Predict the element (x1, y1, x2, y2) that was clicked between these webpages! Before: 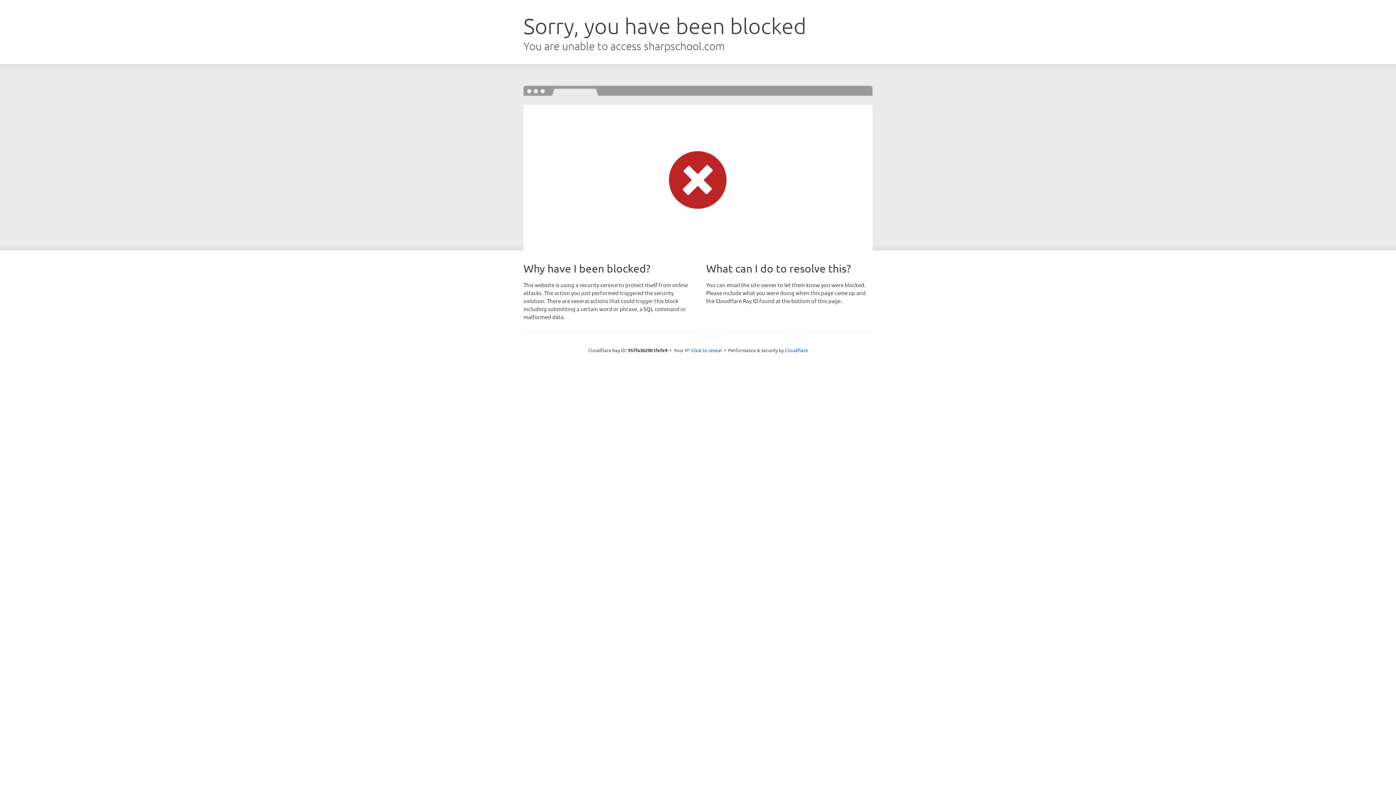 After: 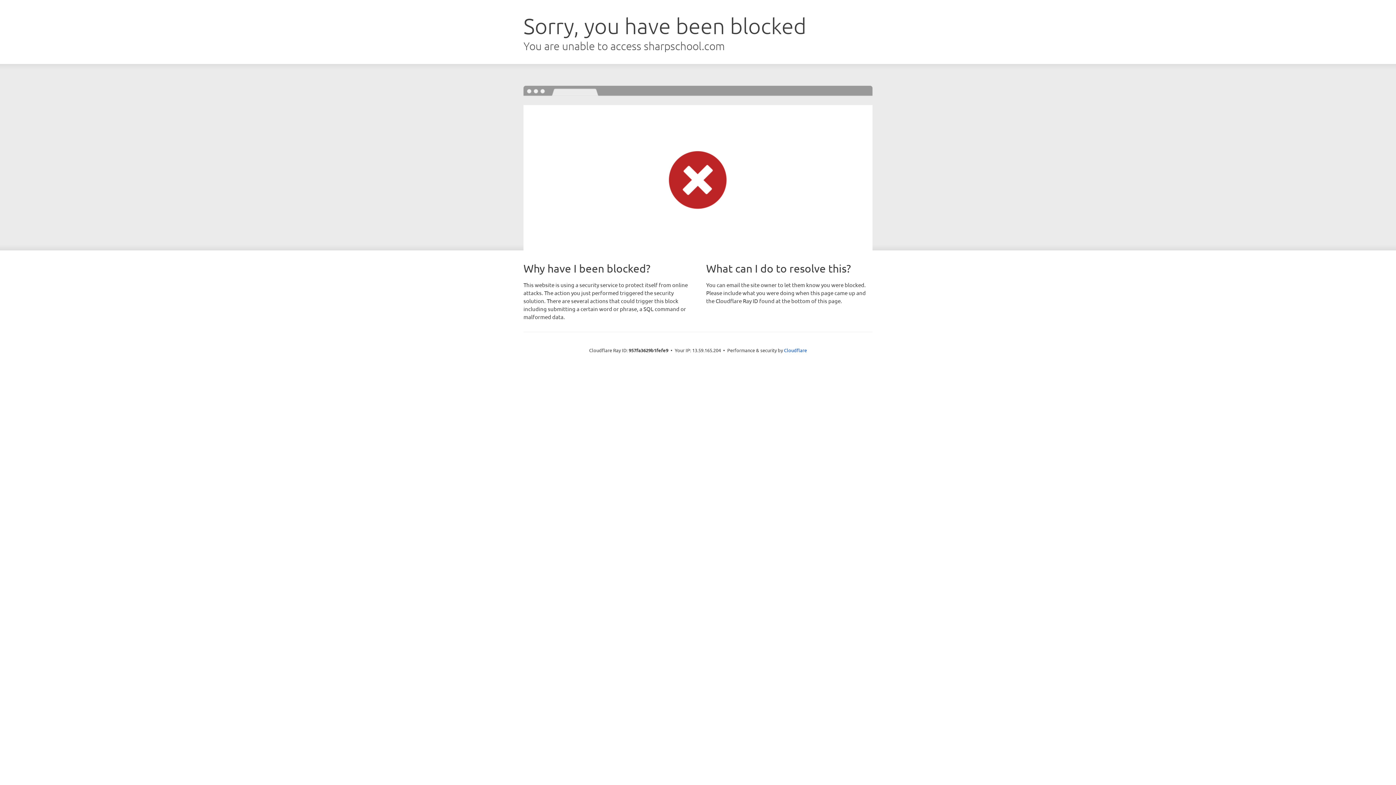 Action: label: Click to reveal bbox: (691, 346, 722, 353)